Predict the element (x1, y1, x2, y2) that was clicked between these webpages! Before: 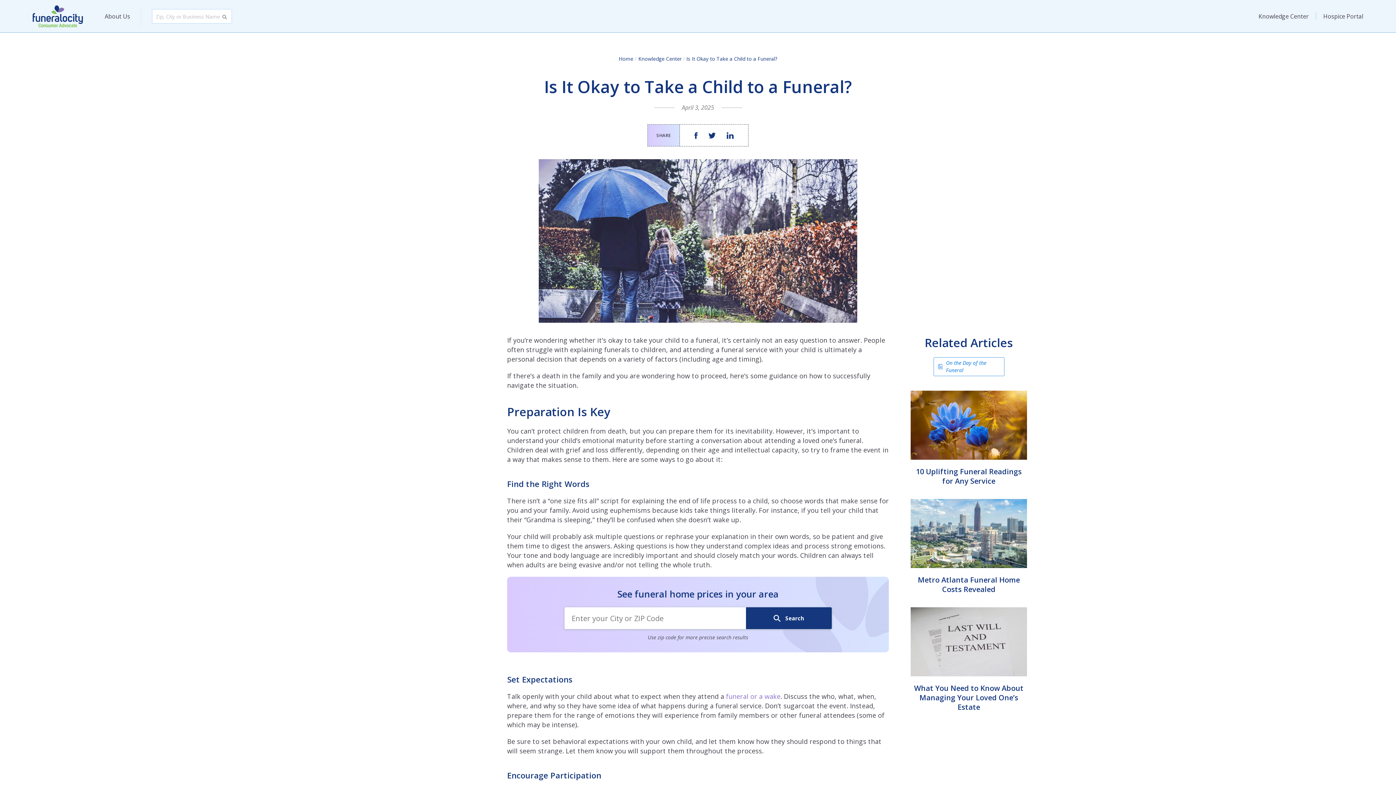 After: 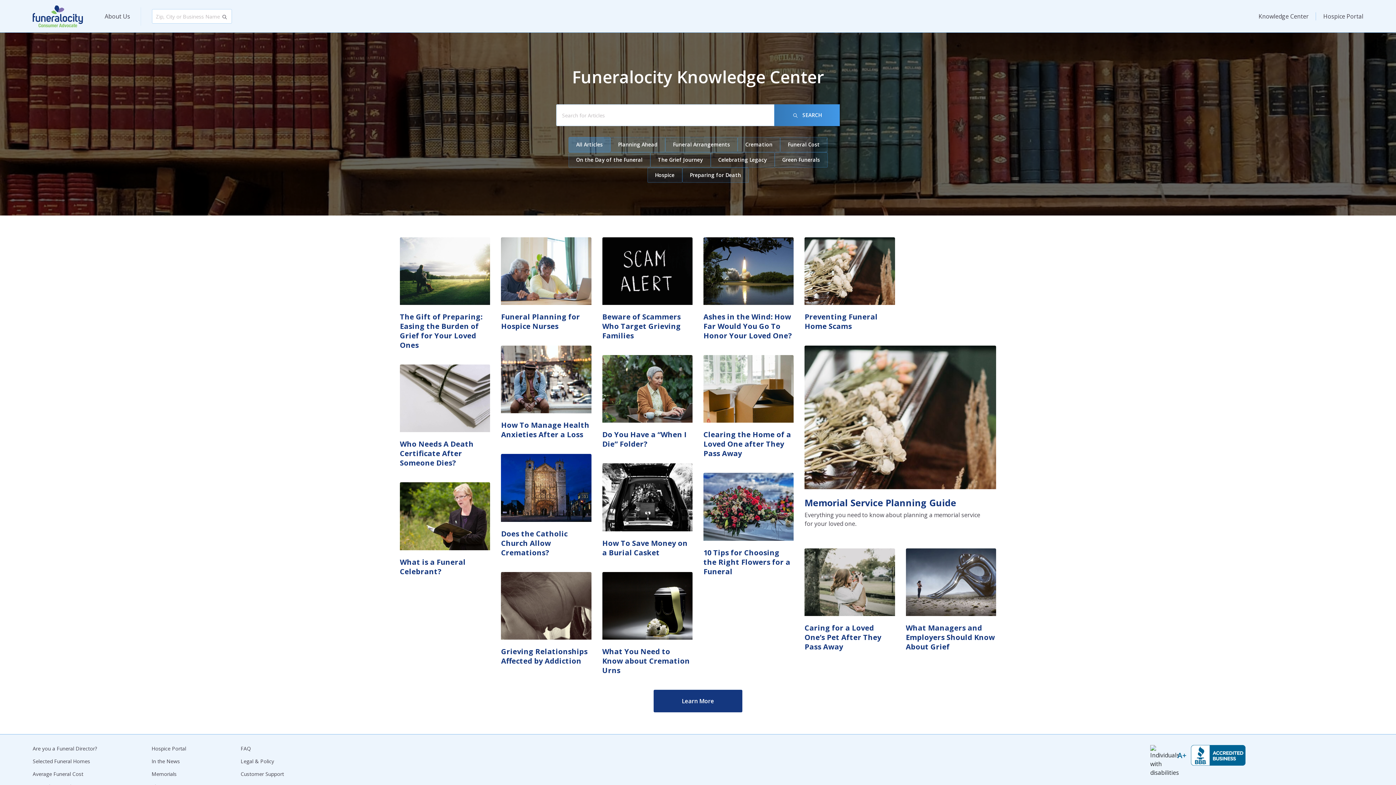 Action: label: Knowledge Center bbox: (638, 55, 681, 62)